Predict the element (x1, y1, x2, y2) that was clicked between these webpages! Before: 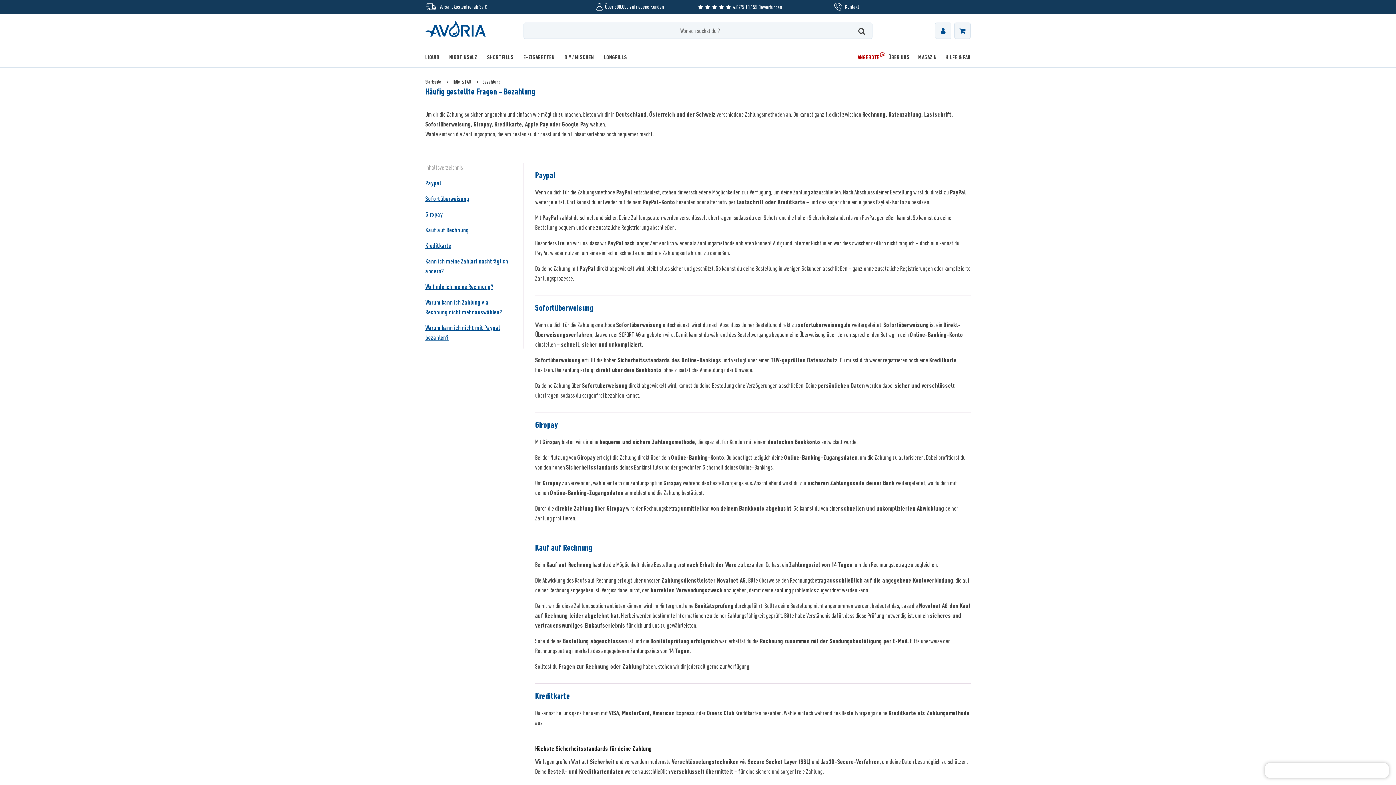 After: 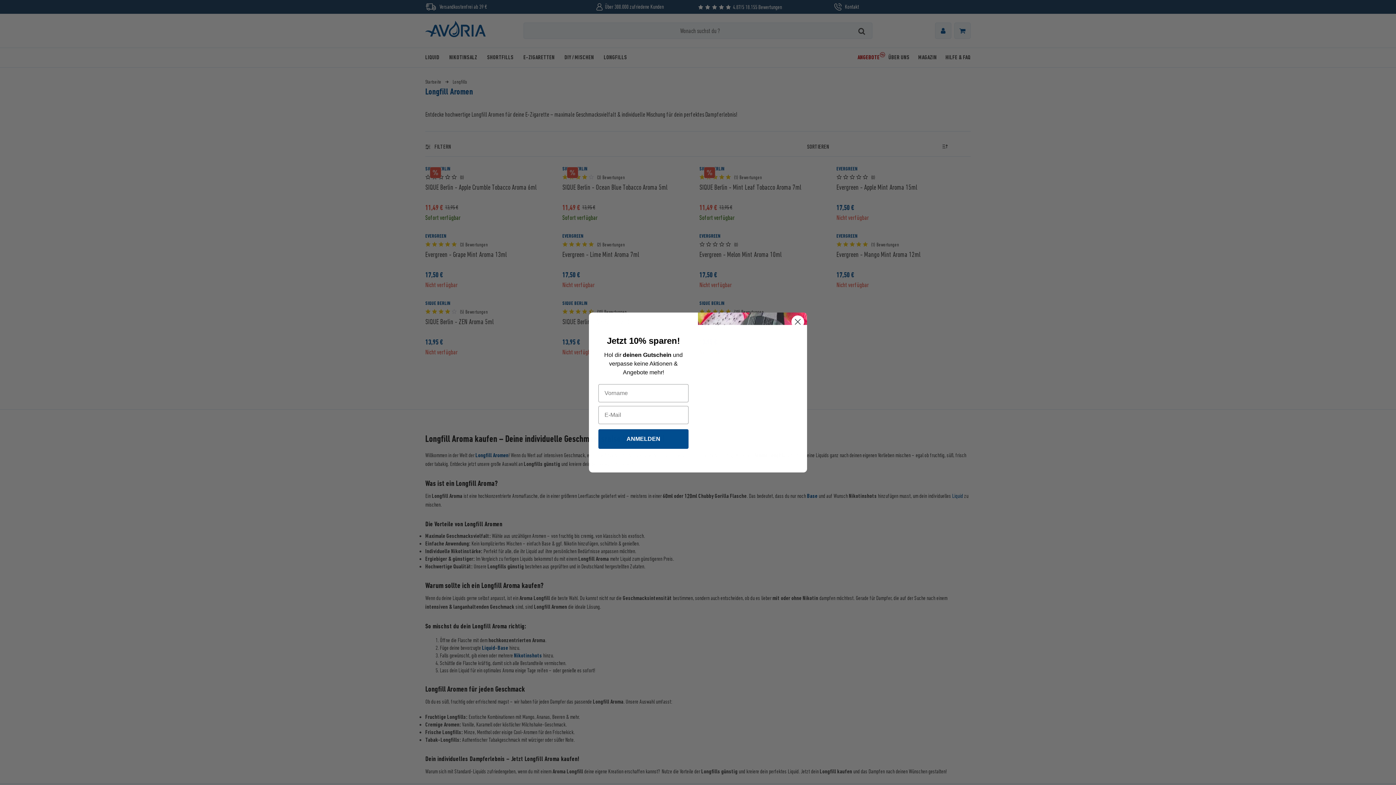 Action: bbox: (599, 48, 631, 67) label: Longfills